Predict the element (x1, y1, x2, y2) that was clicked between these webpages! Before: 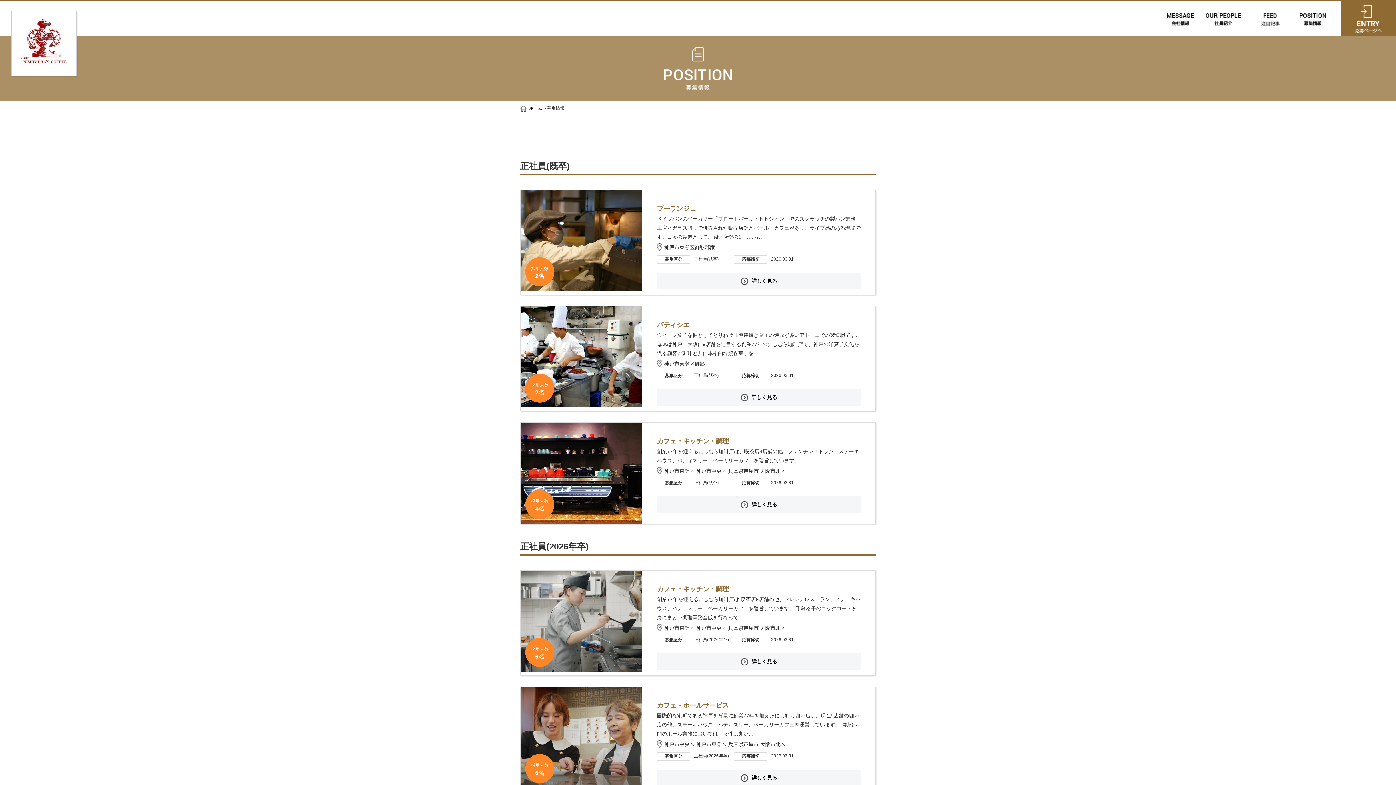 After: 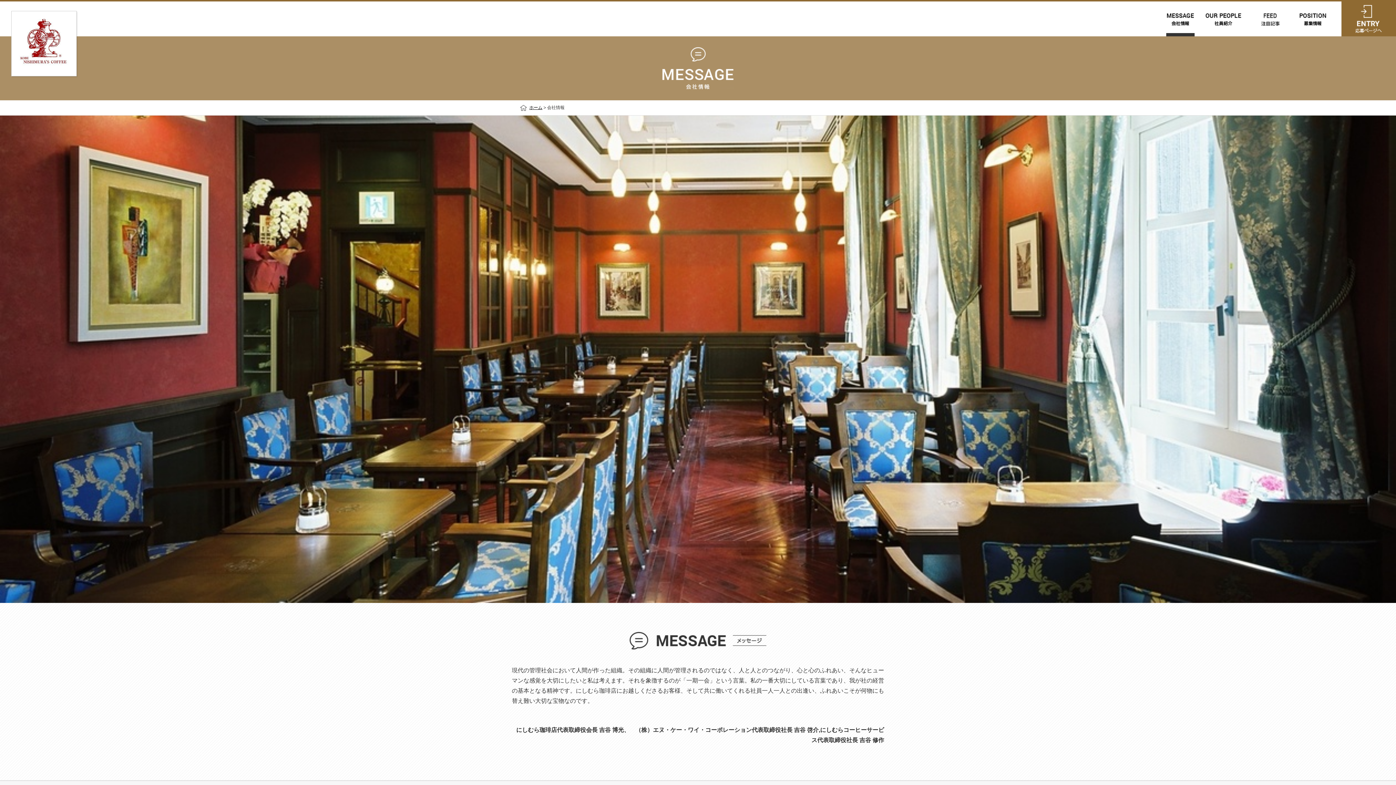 Action: label: MESSAGE 会社情報 bbox: (1162, 1, 1199, 36)